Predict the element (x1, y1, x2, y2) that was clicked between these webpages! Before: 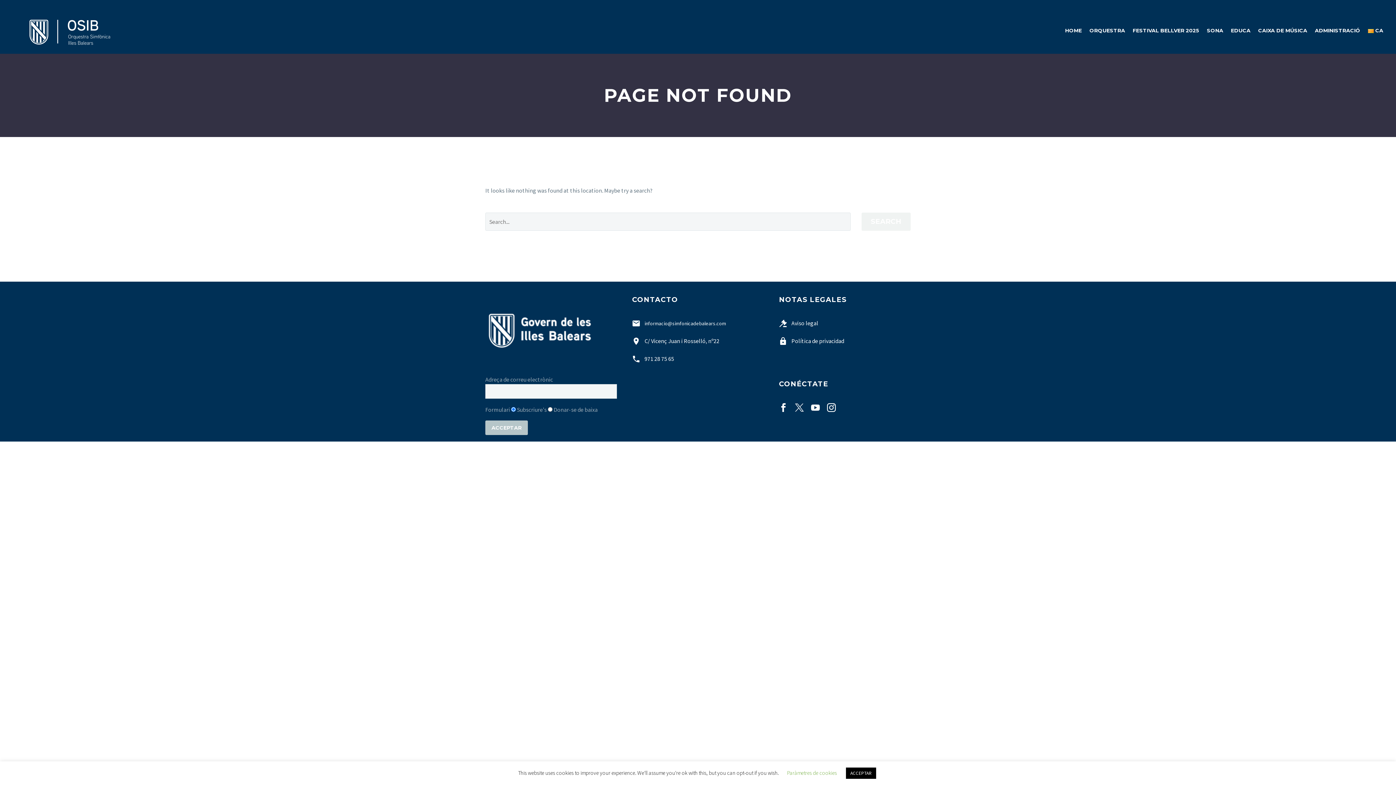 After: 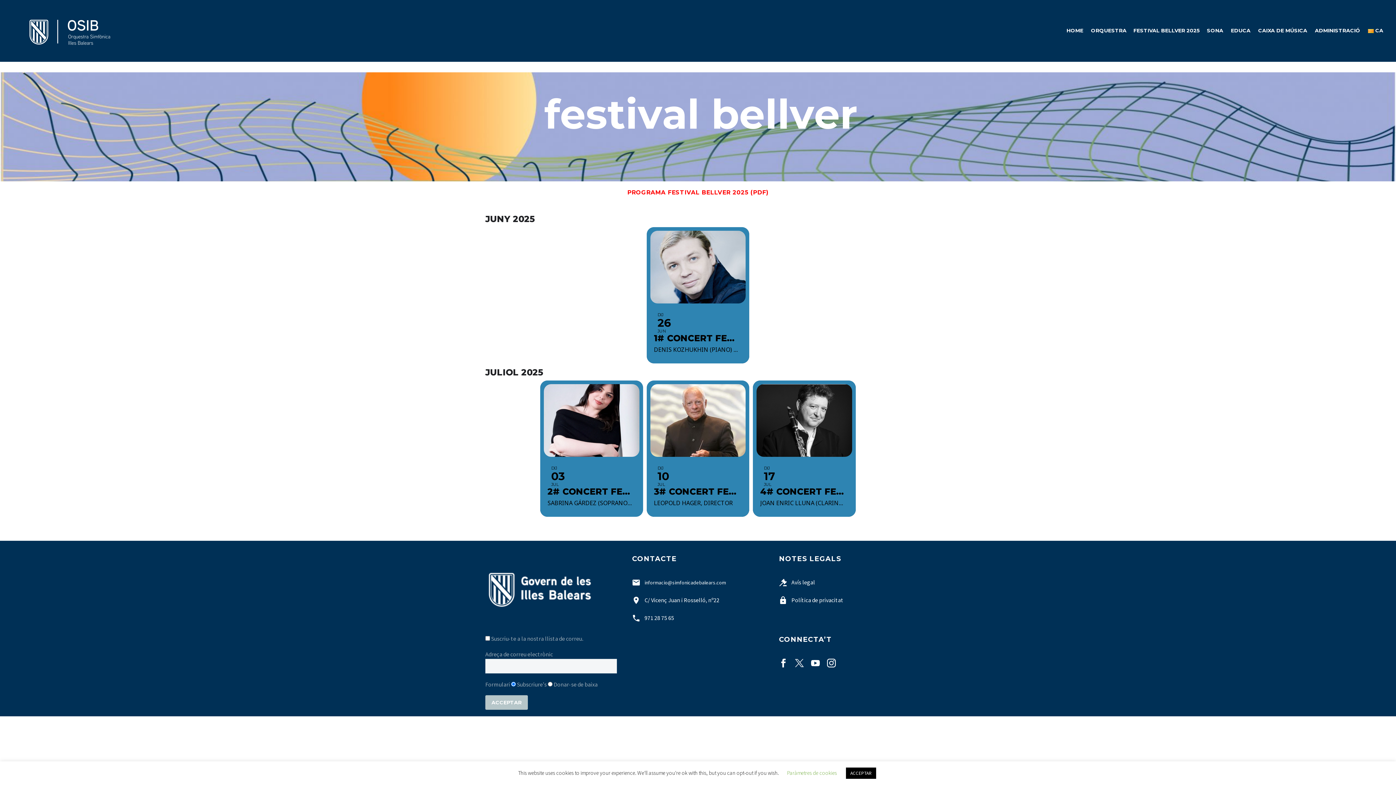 Action: bbox: (1133, 26, 1205, 35) label: FESTIVAL BELLVER 2025